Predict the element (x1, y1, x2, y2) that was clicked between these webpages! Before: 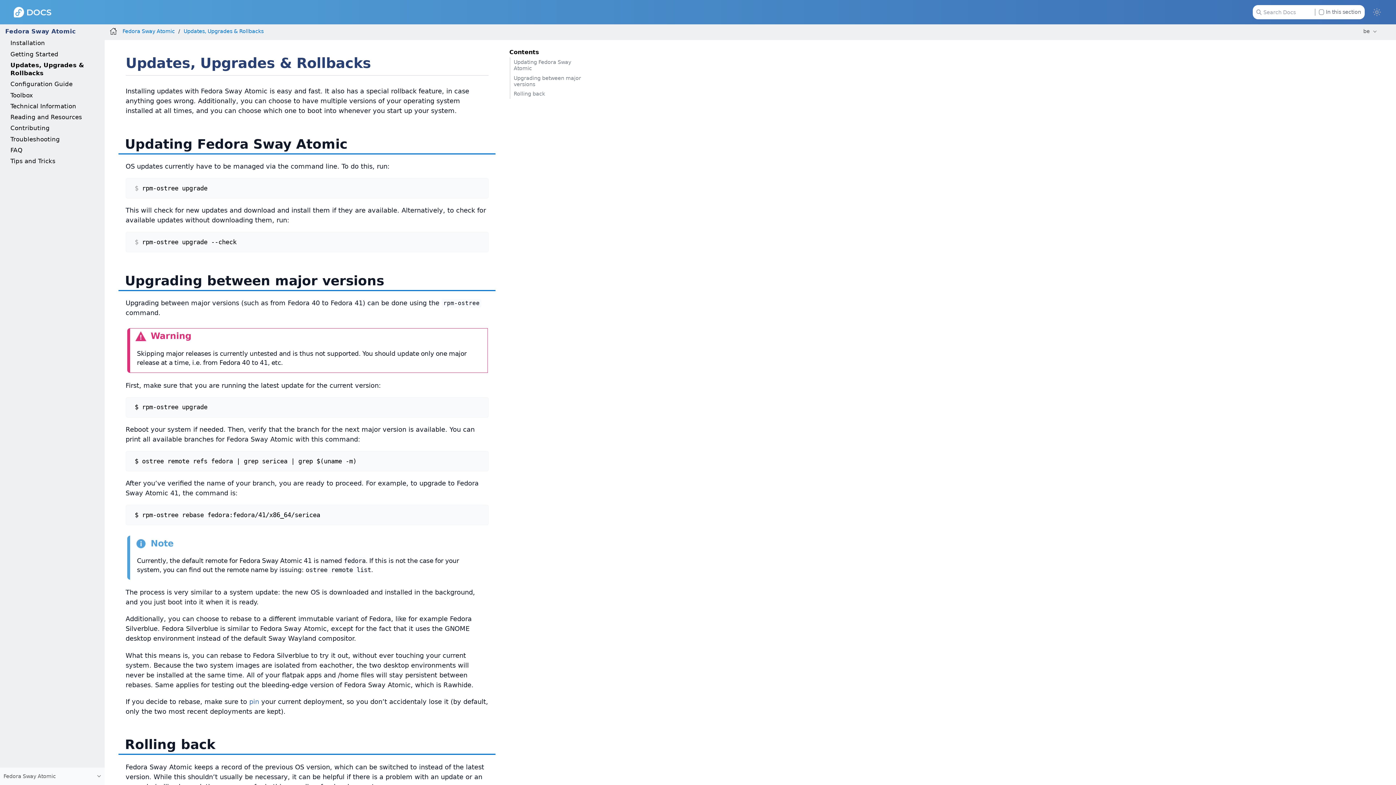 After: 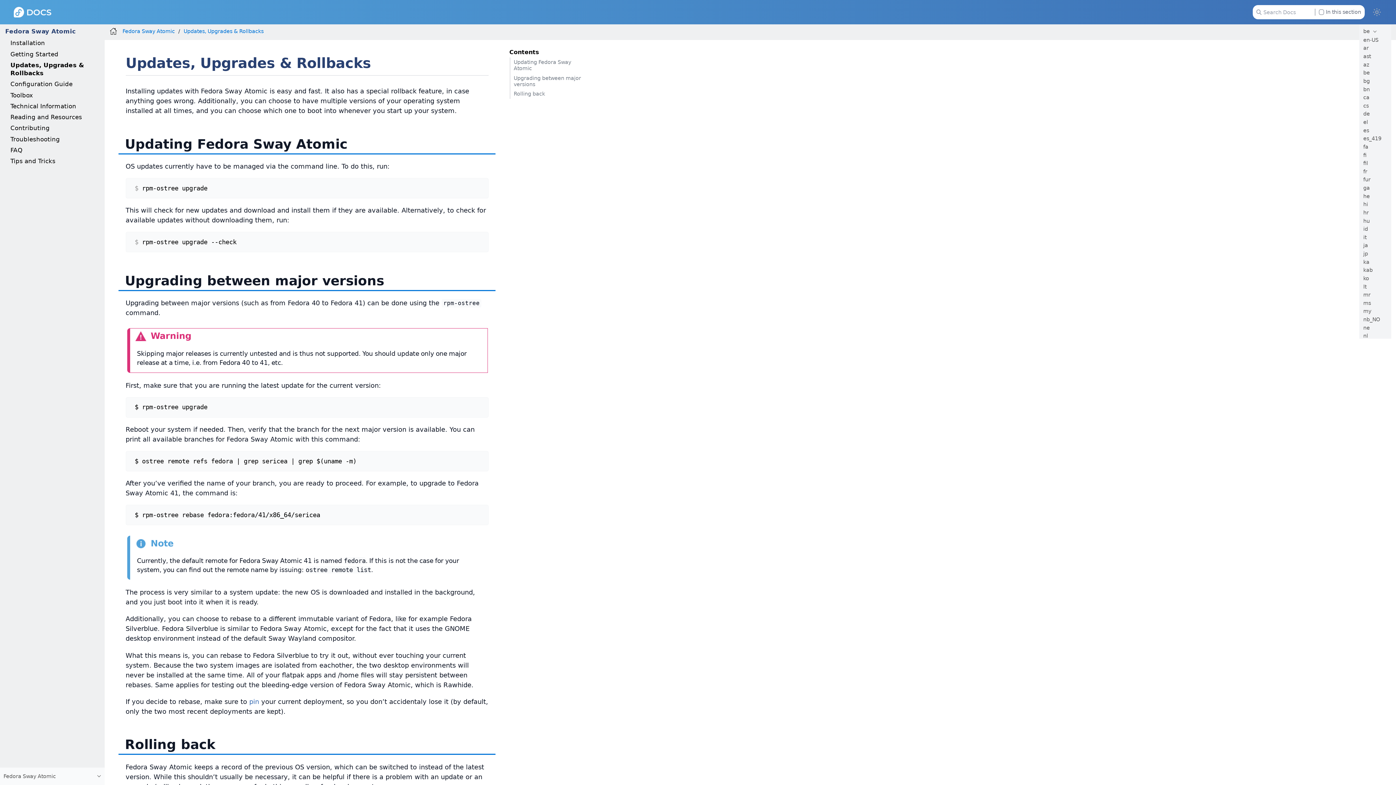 Action: bbox: (1359, 24, 1381, 38) label: be